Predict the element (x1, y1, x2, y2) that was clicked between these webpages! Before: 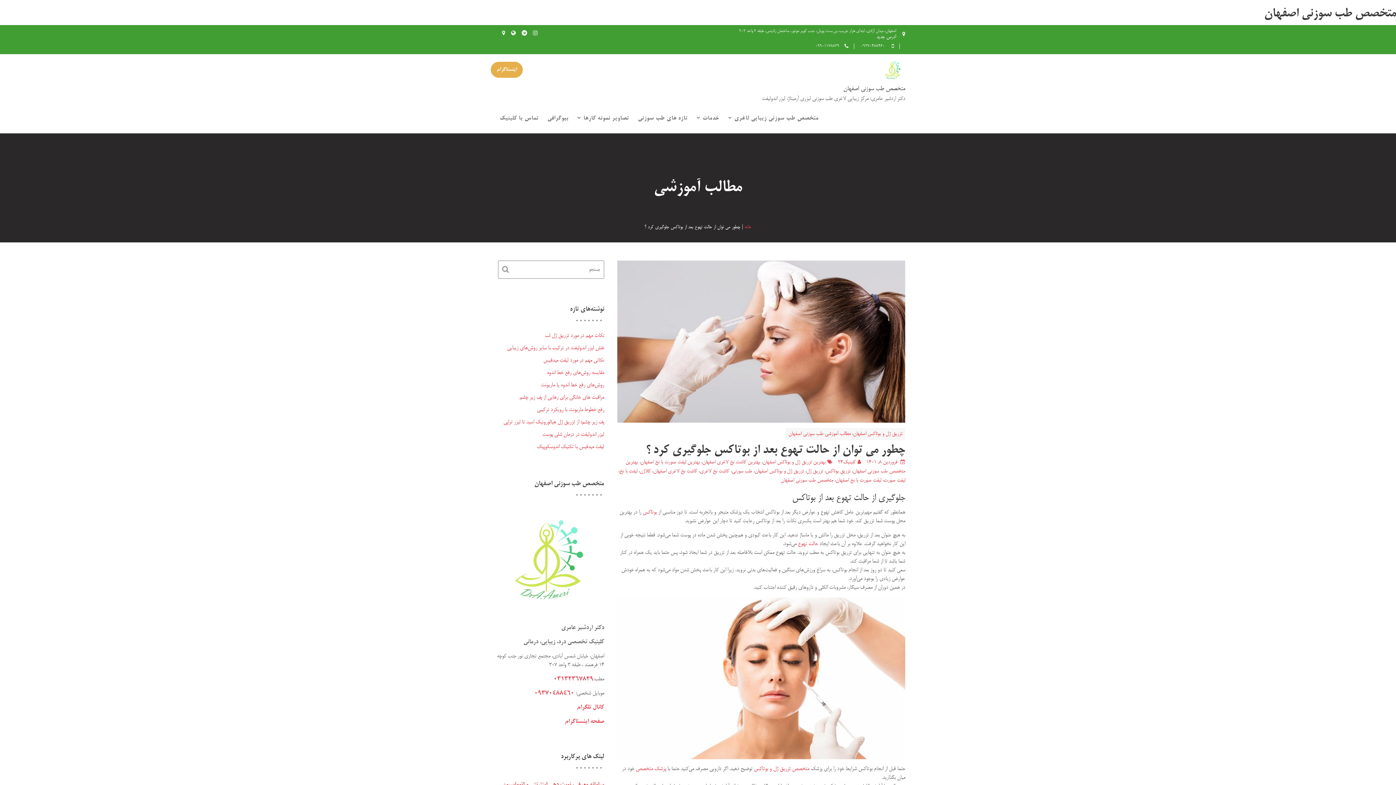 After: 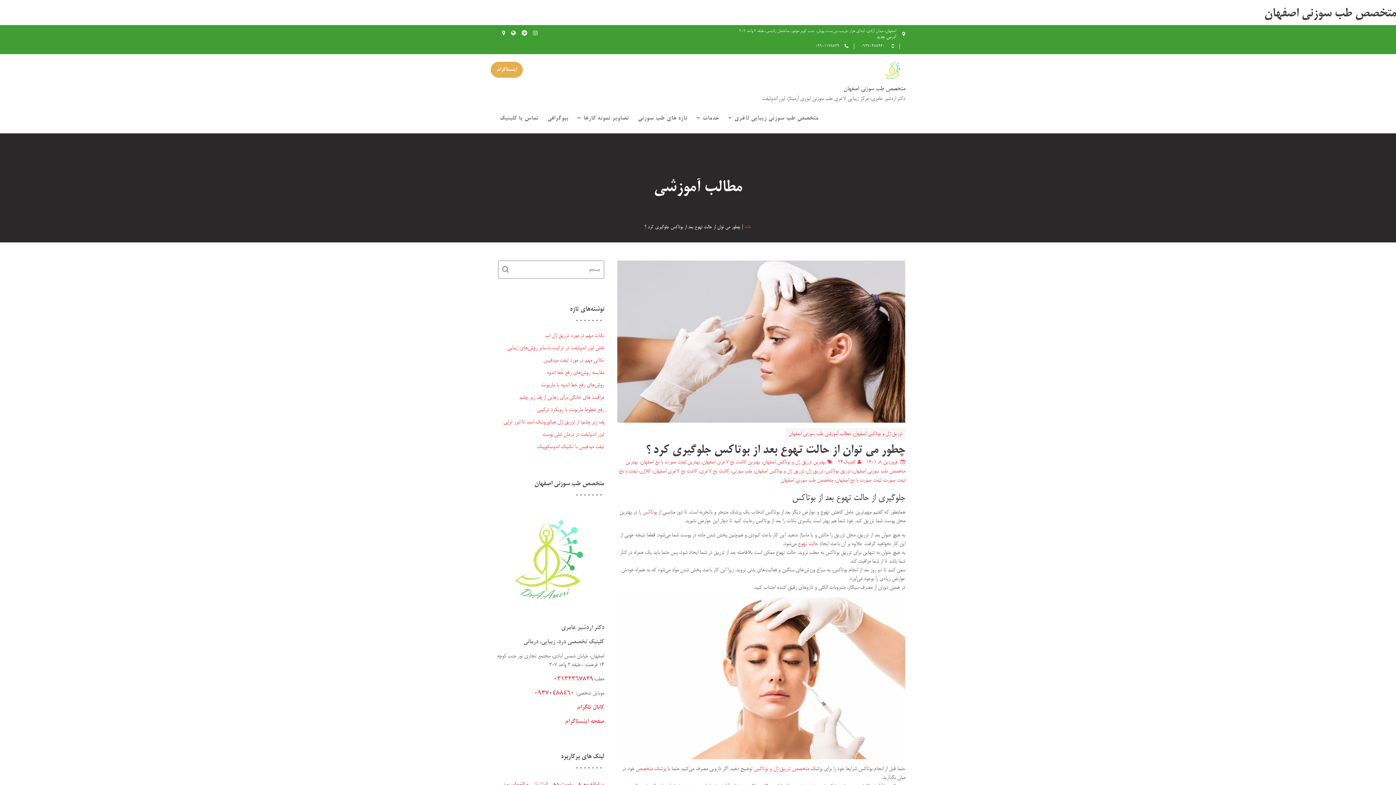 Action: bbox: (866, 459, 897, 465) label: فروردین ۸, ۱۴۰۱